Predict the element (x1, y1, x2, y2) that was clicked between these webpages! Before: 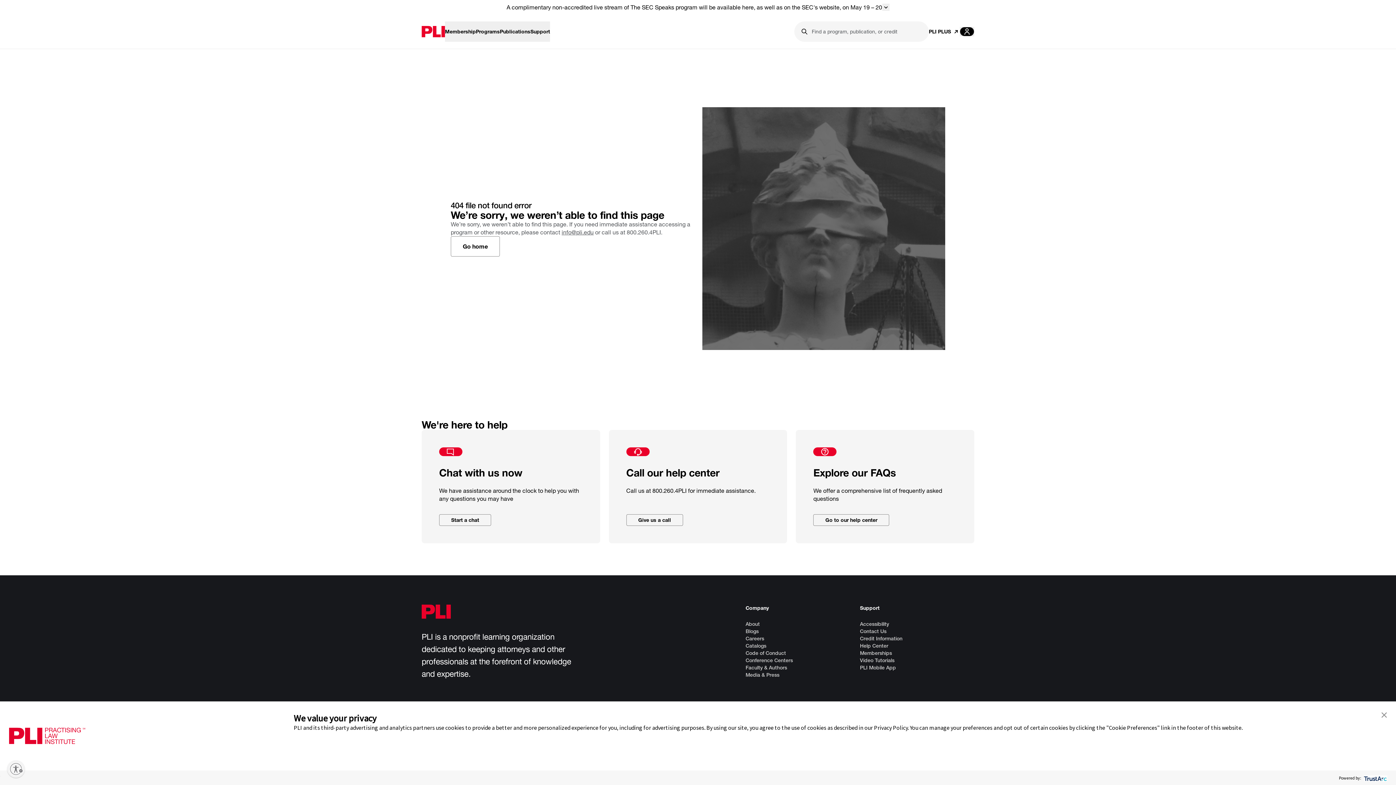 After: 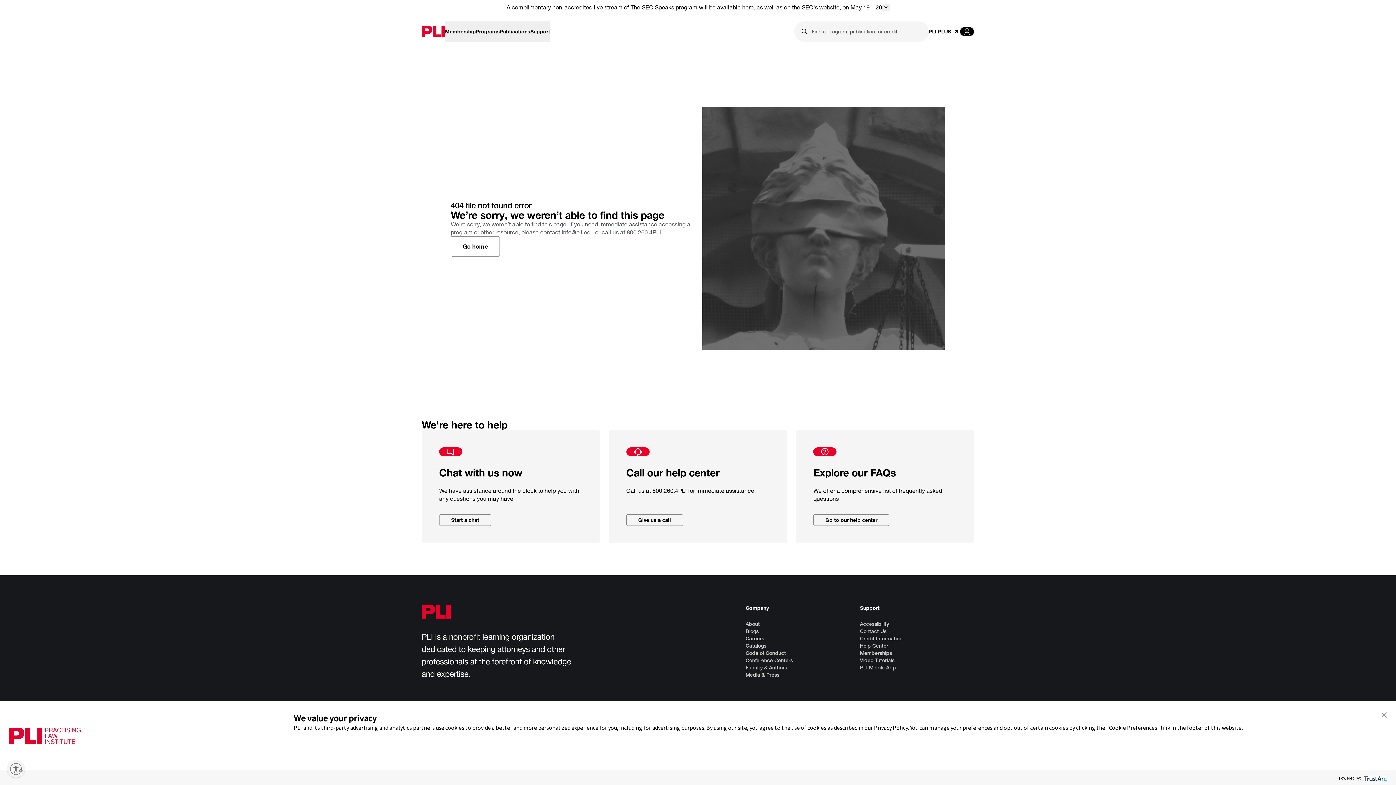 Action: bbox: (421, 604, 572, 619)